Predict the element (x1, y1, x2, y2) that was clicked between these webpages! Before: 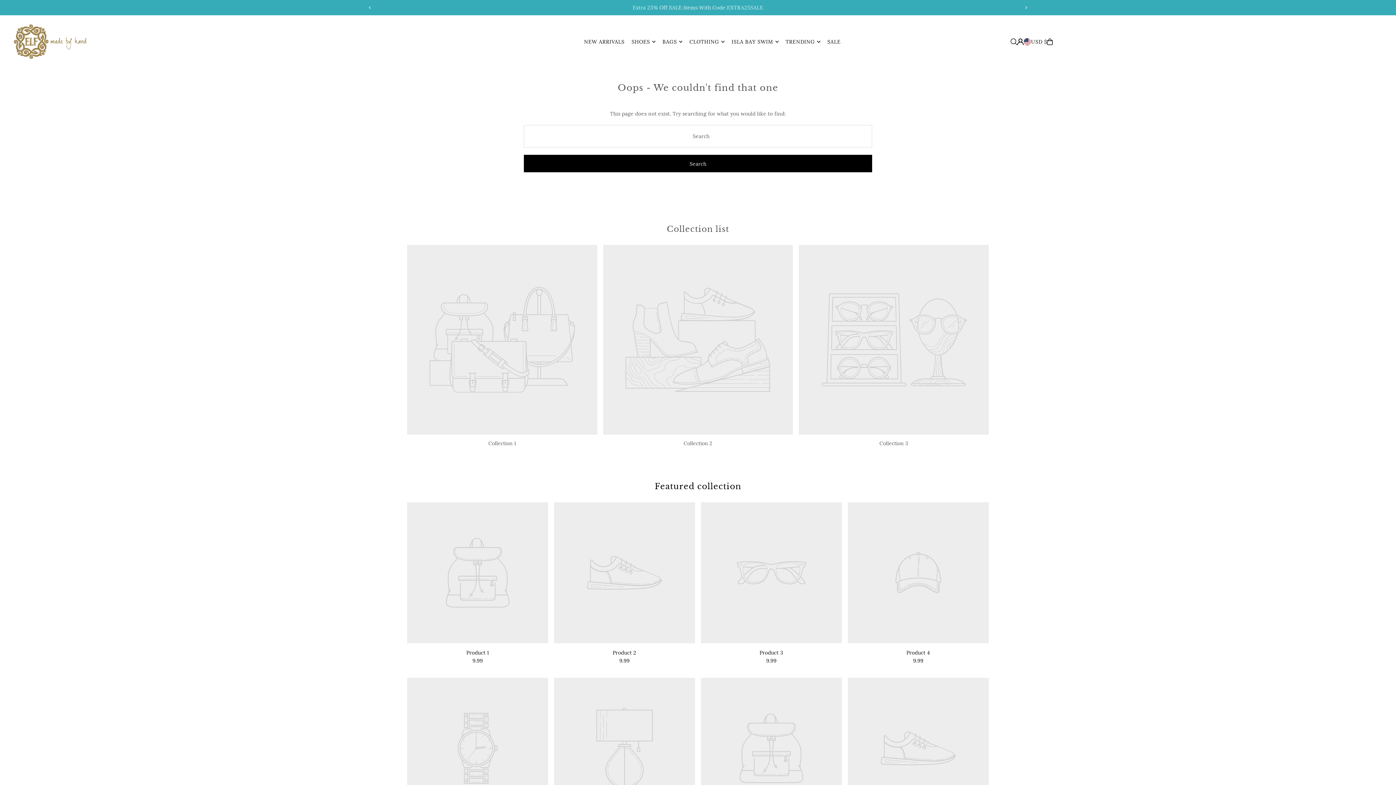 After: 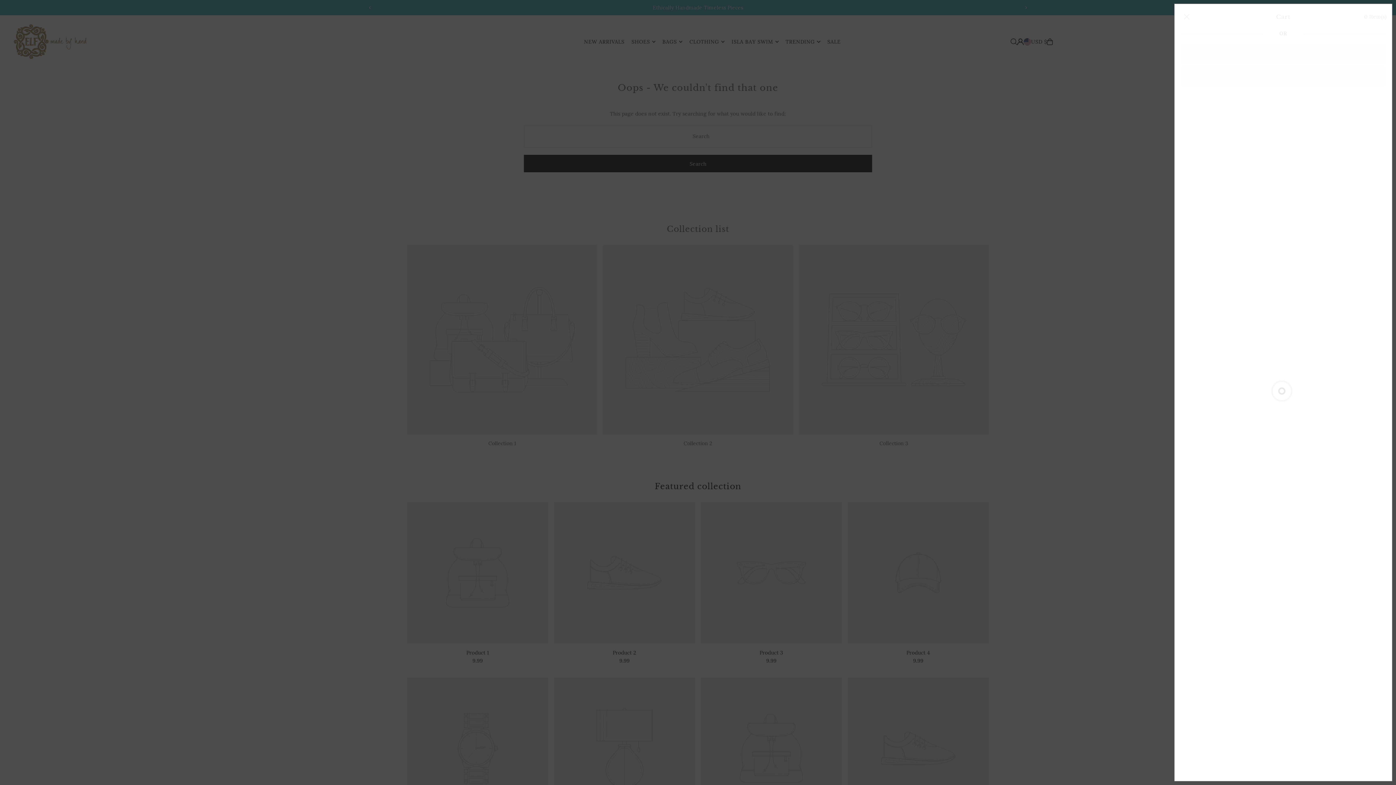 Action: bbox: (1047, 38, 1053, 44)